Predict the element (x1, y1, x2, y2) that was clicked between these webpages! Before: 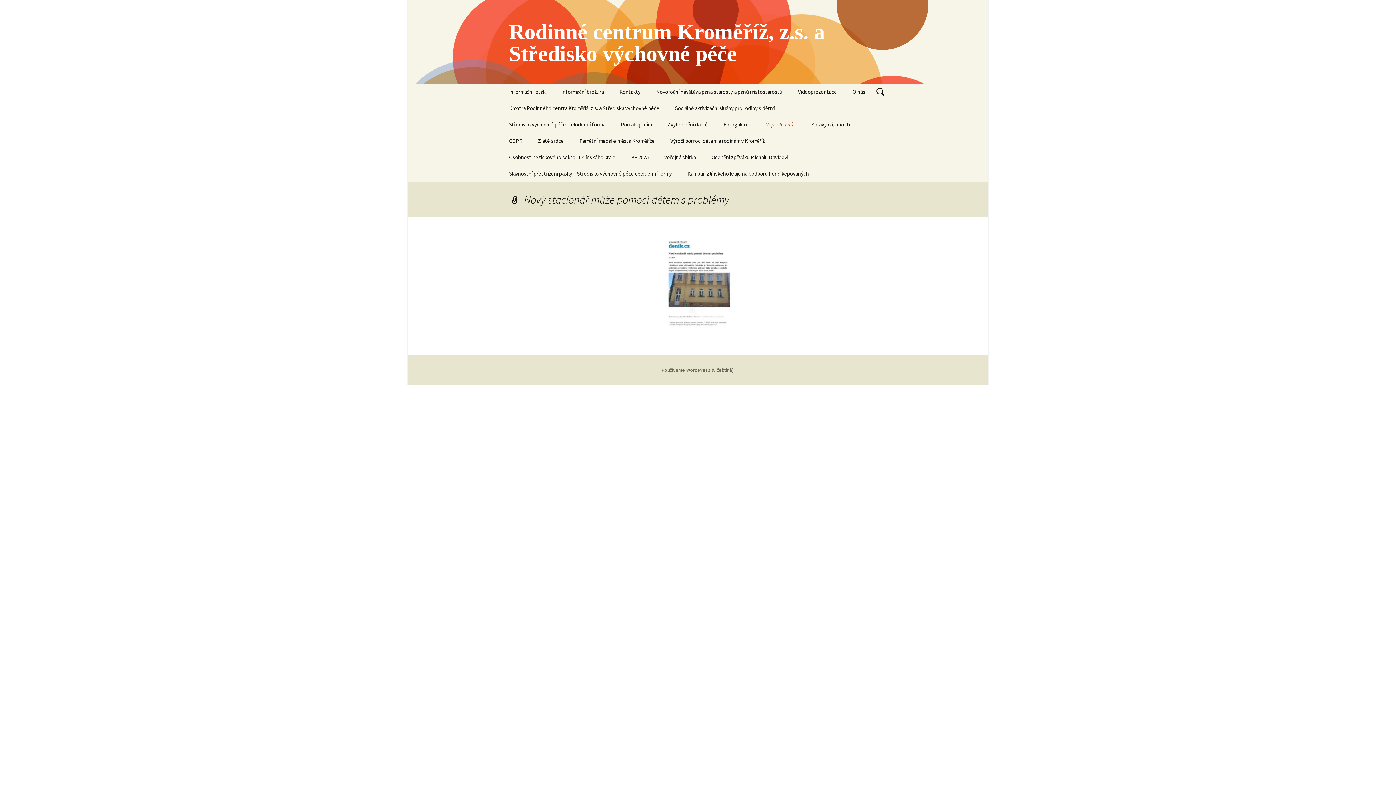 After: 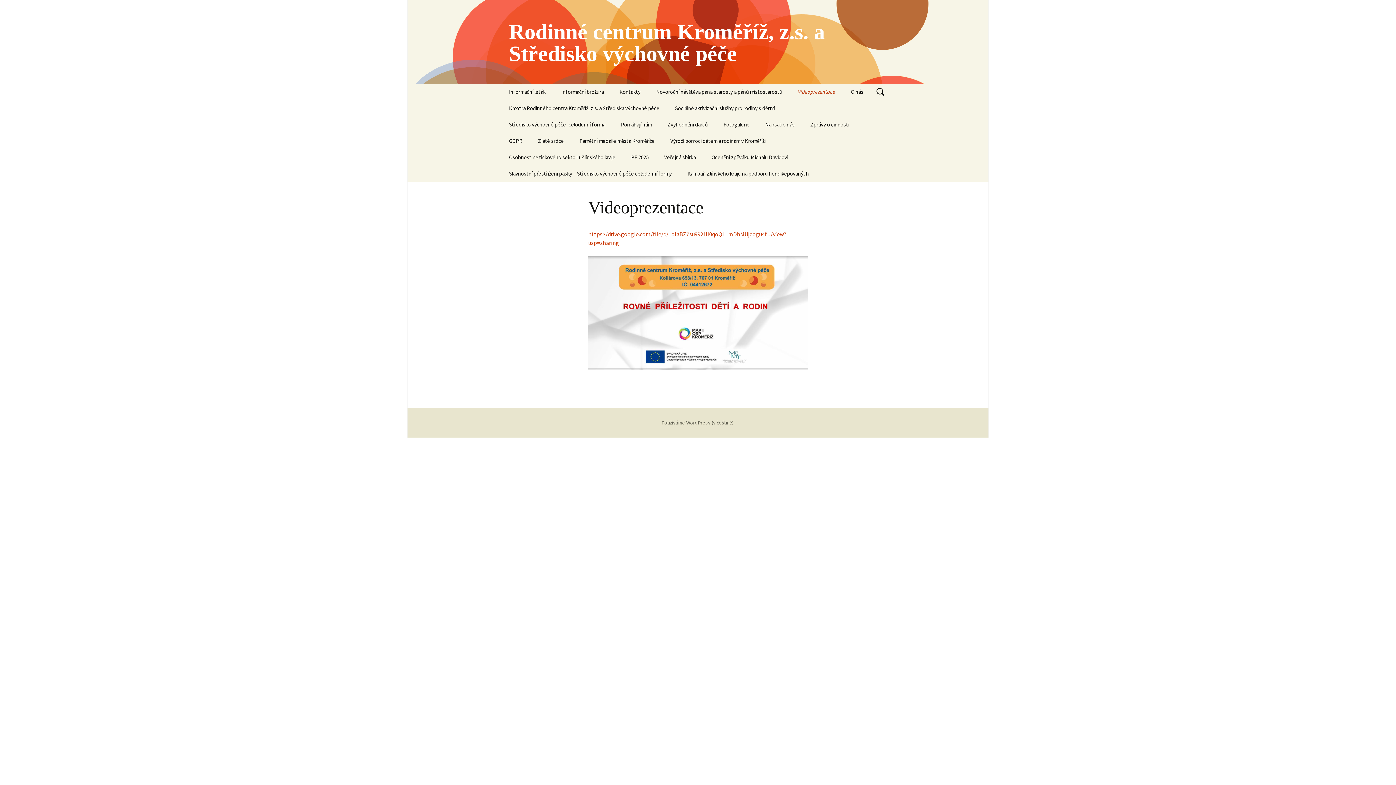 Action: bbox: (790, 83, 844, 100) label: Videoprezentace